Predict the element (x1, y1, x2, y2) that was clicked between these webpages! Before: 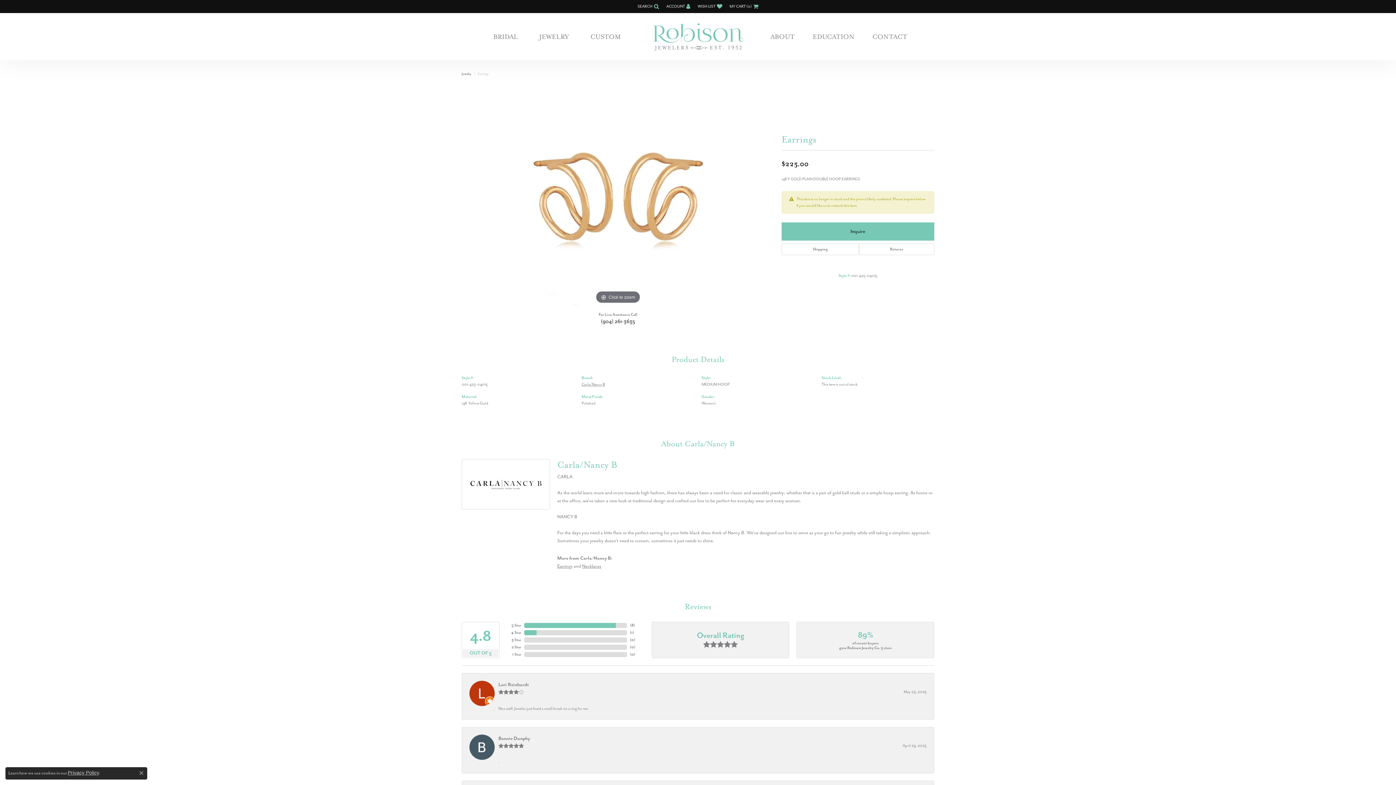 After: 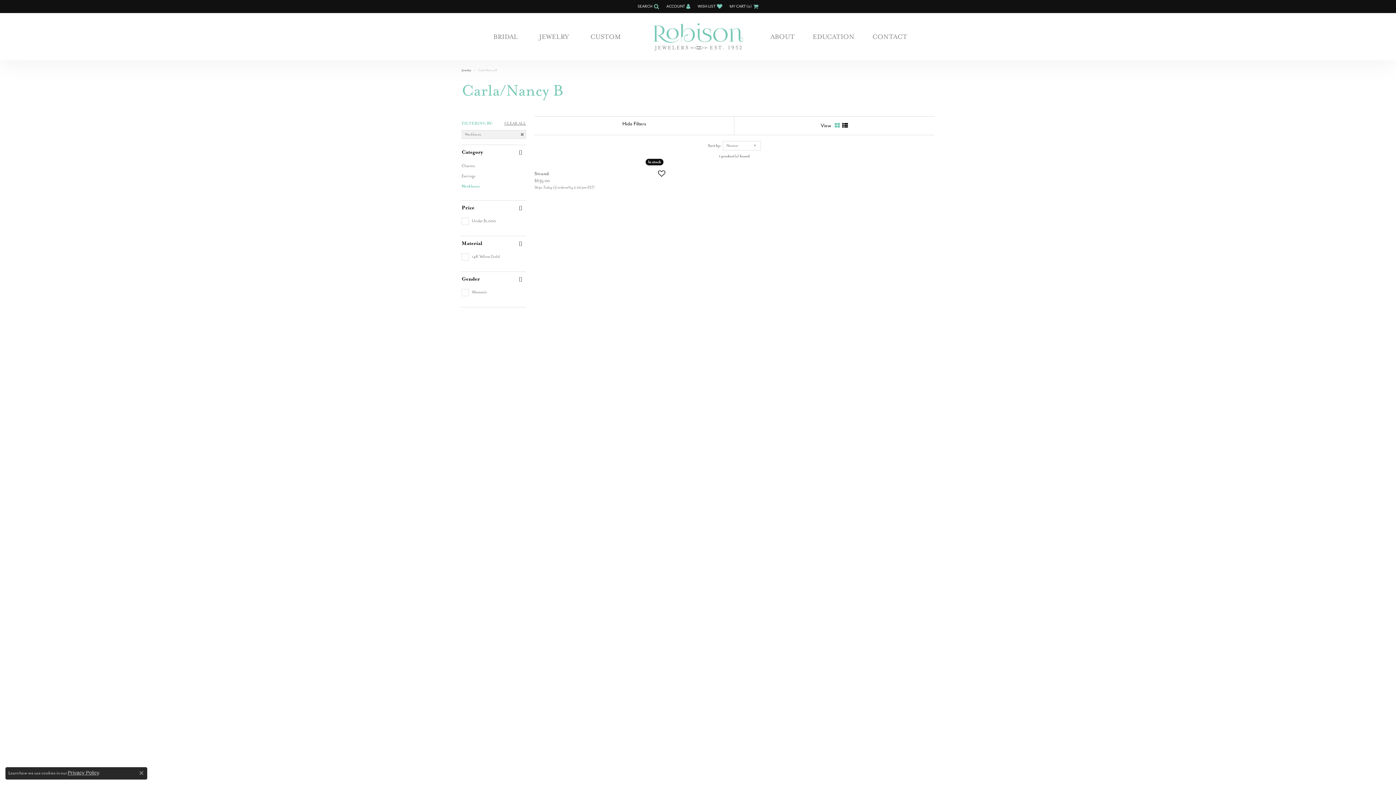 Action: bbox: (582, 563, 601, 569) label: Necklaces